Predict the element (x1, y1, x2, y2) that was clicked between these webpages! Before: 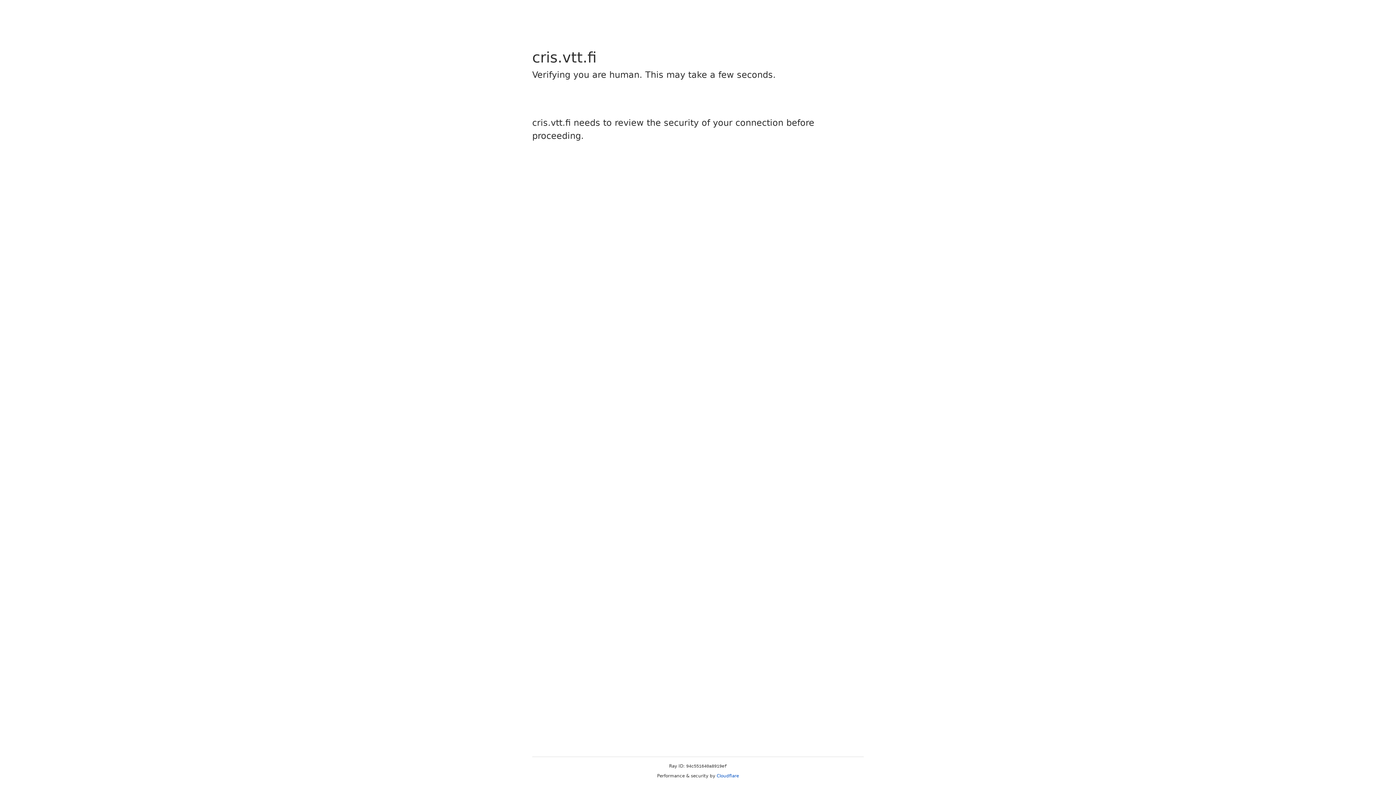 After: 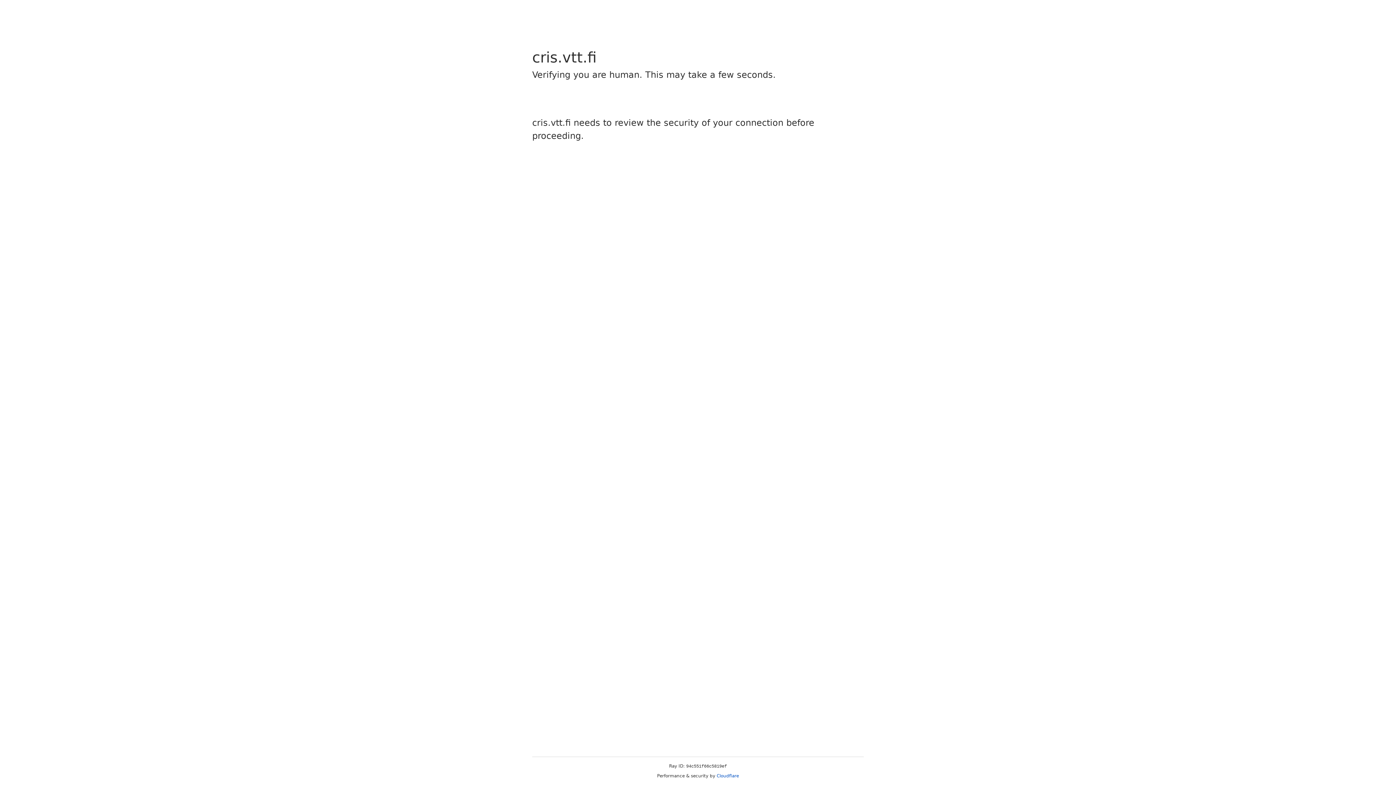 Action: bbox: (716, 773, 739, 778) label: Cloudflare